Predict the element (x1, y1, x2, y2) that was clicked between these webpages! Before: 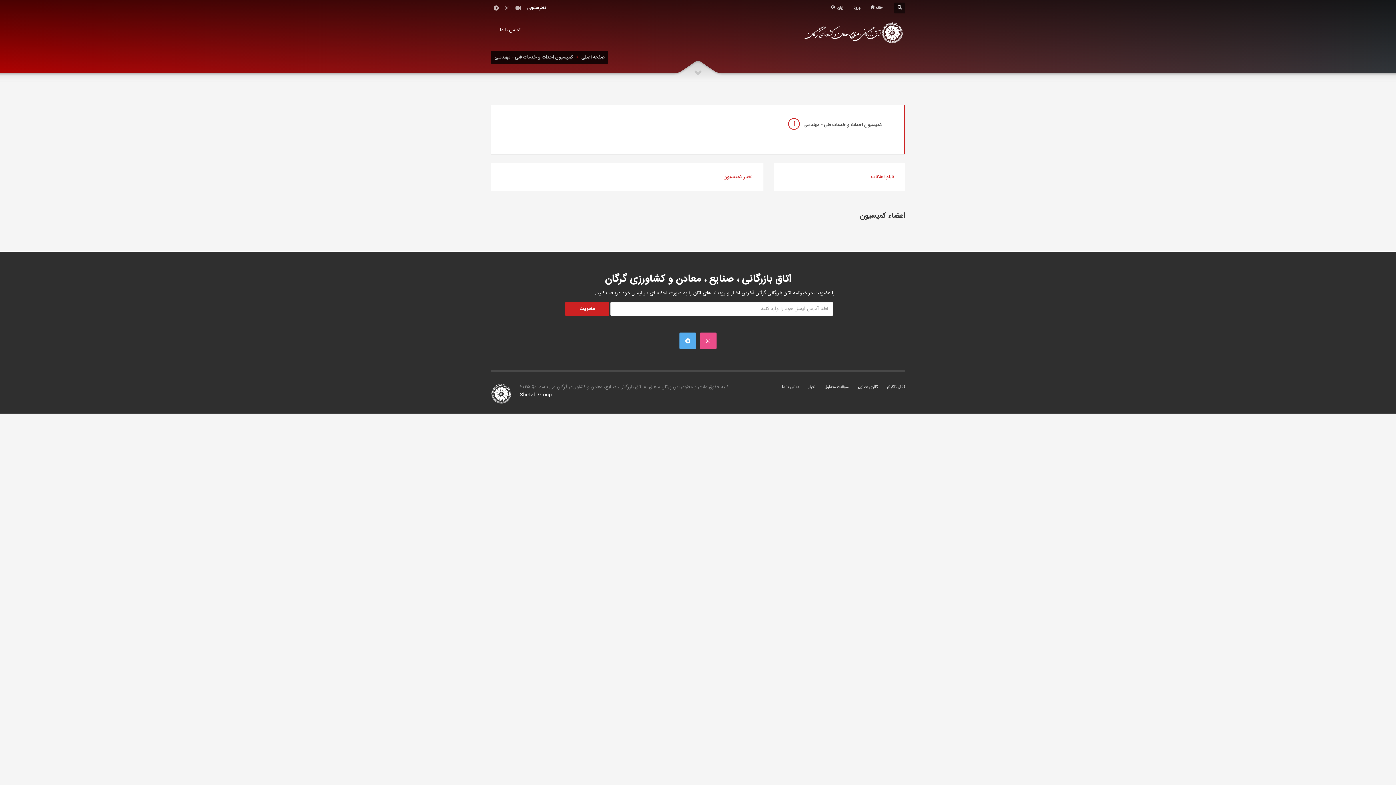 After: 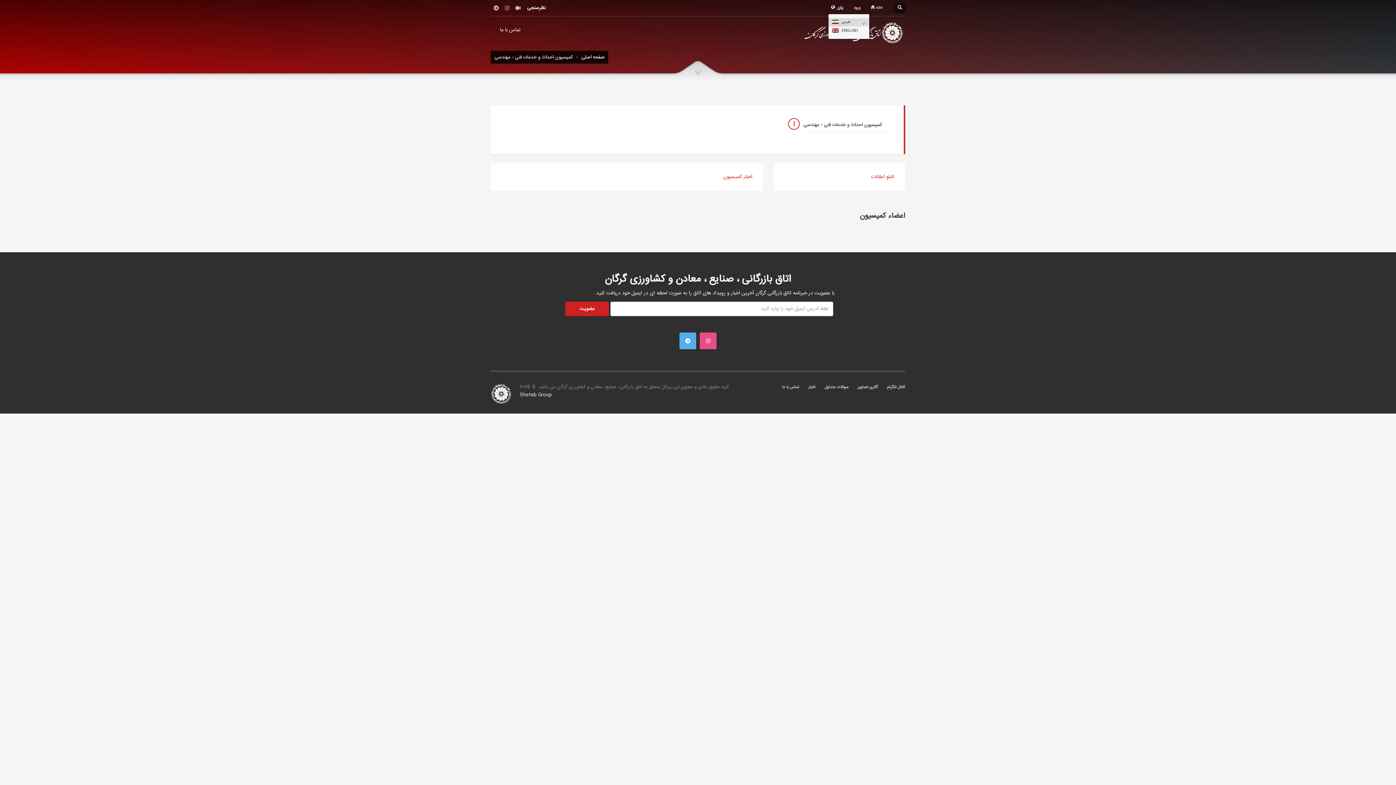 Action: bbox: (831, 3, 844, 12) label:  زبان